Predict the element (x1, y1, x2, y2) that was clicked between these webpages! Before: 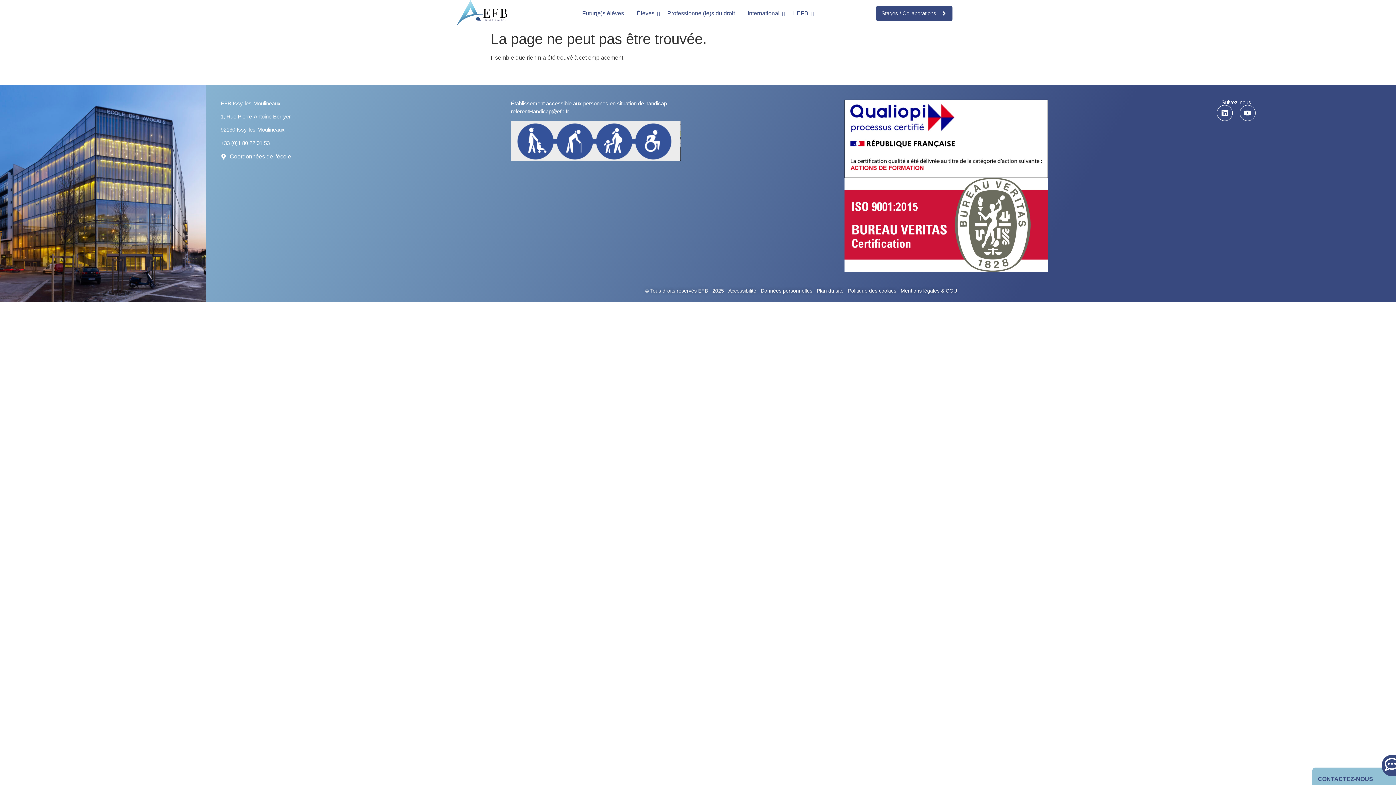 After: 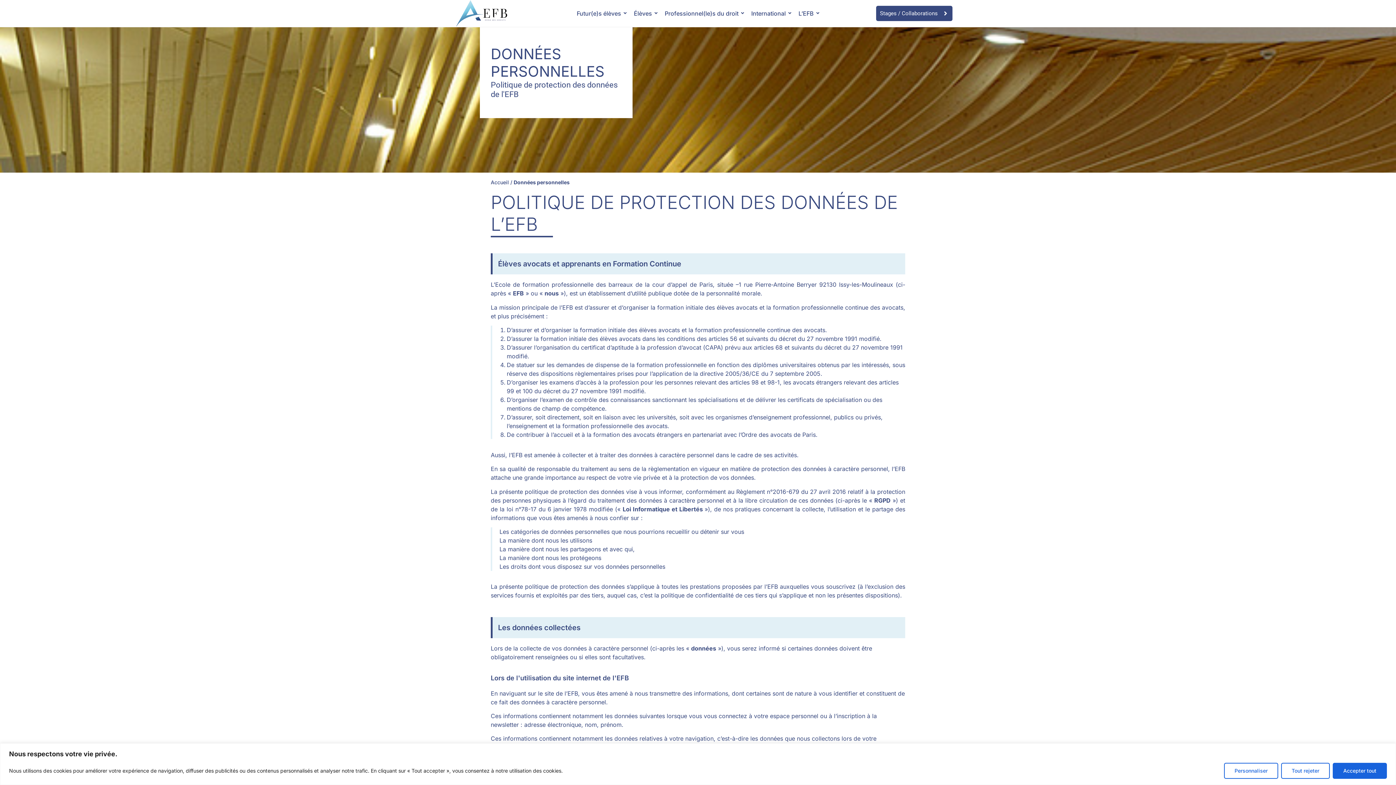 Action: bbox: (760, 286, 815, 294) label: Données personnelles -